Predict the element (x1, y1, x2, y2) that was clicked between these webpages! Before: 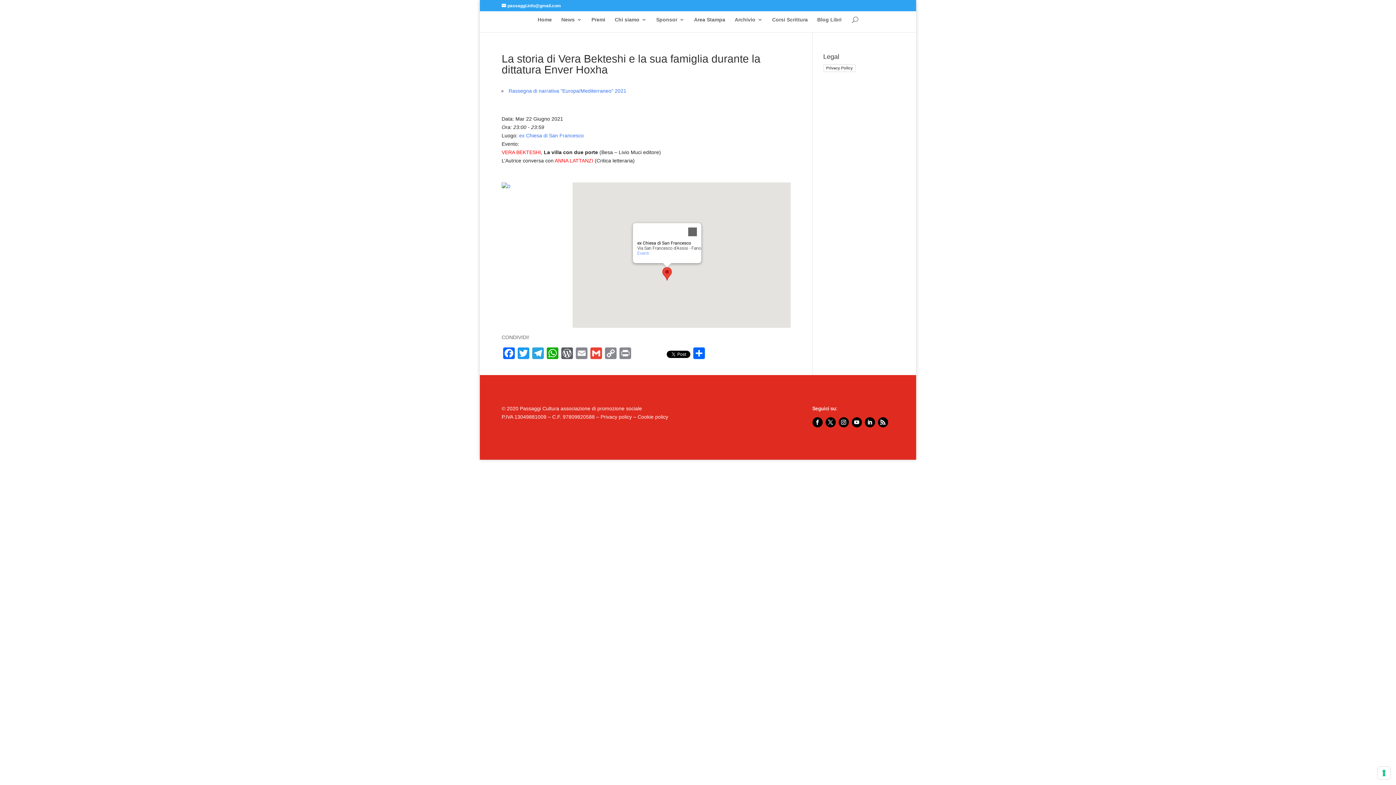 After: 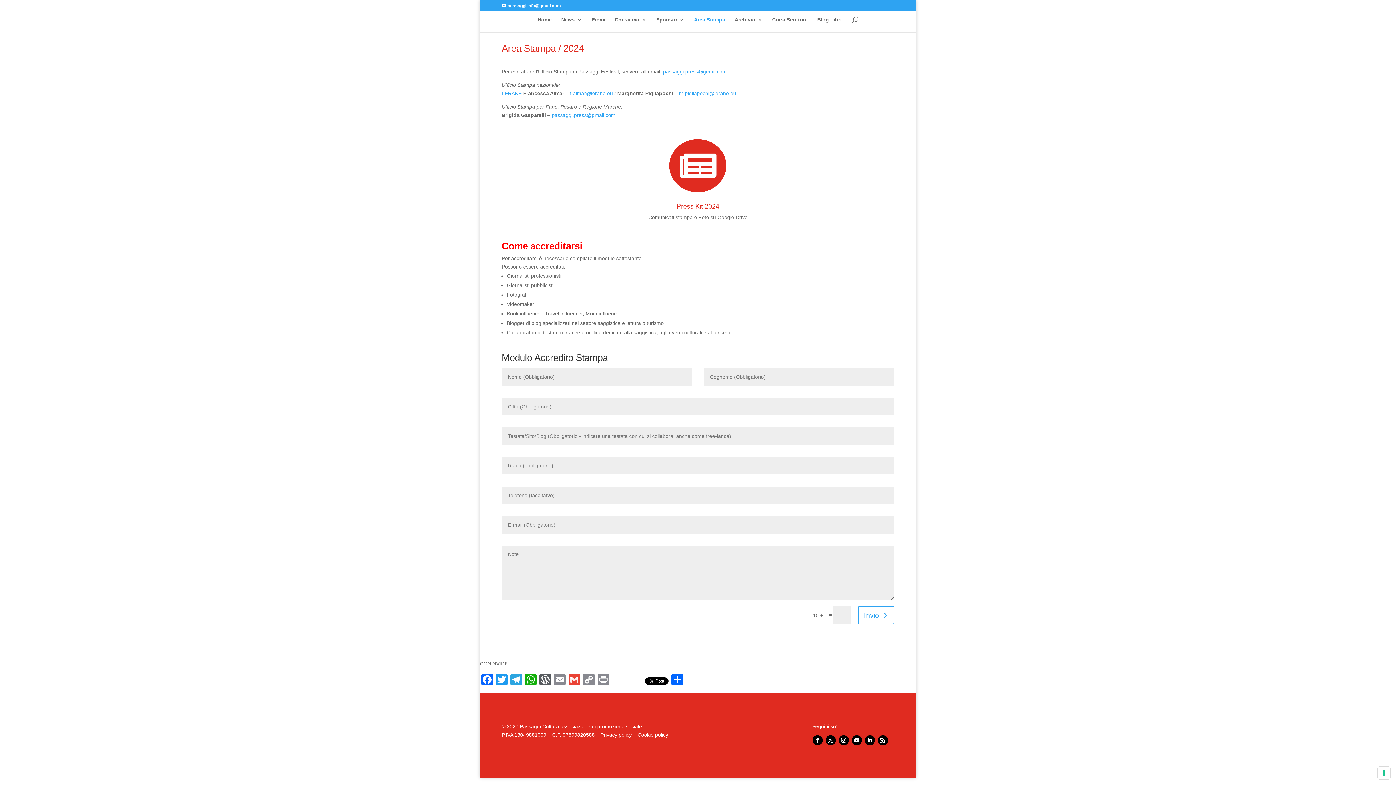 Action: bbox: (694, 17, 725, 32) label: Area Stampa